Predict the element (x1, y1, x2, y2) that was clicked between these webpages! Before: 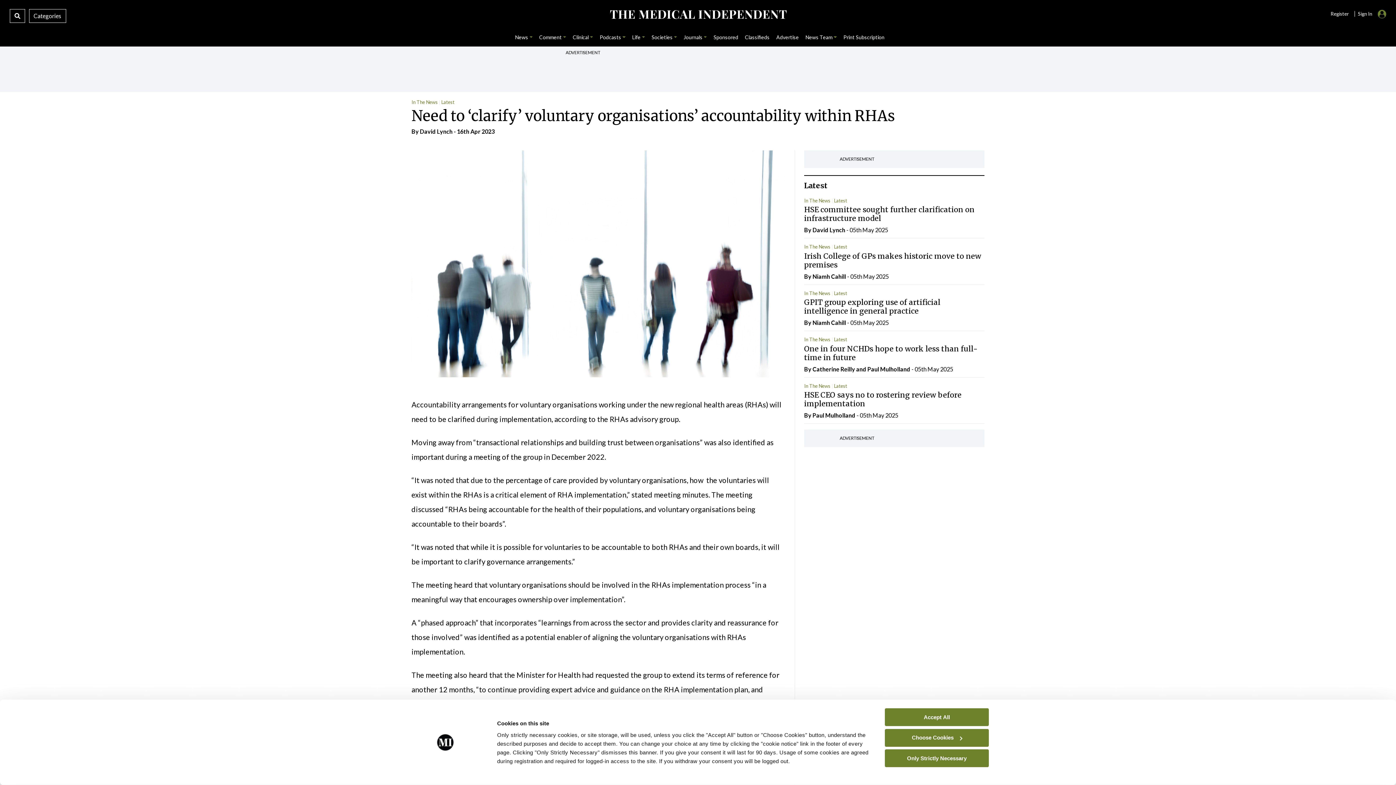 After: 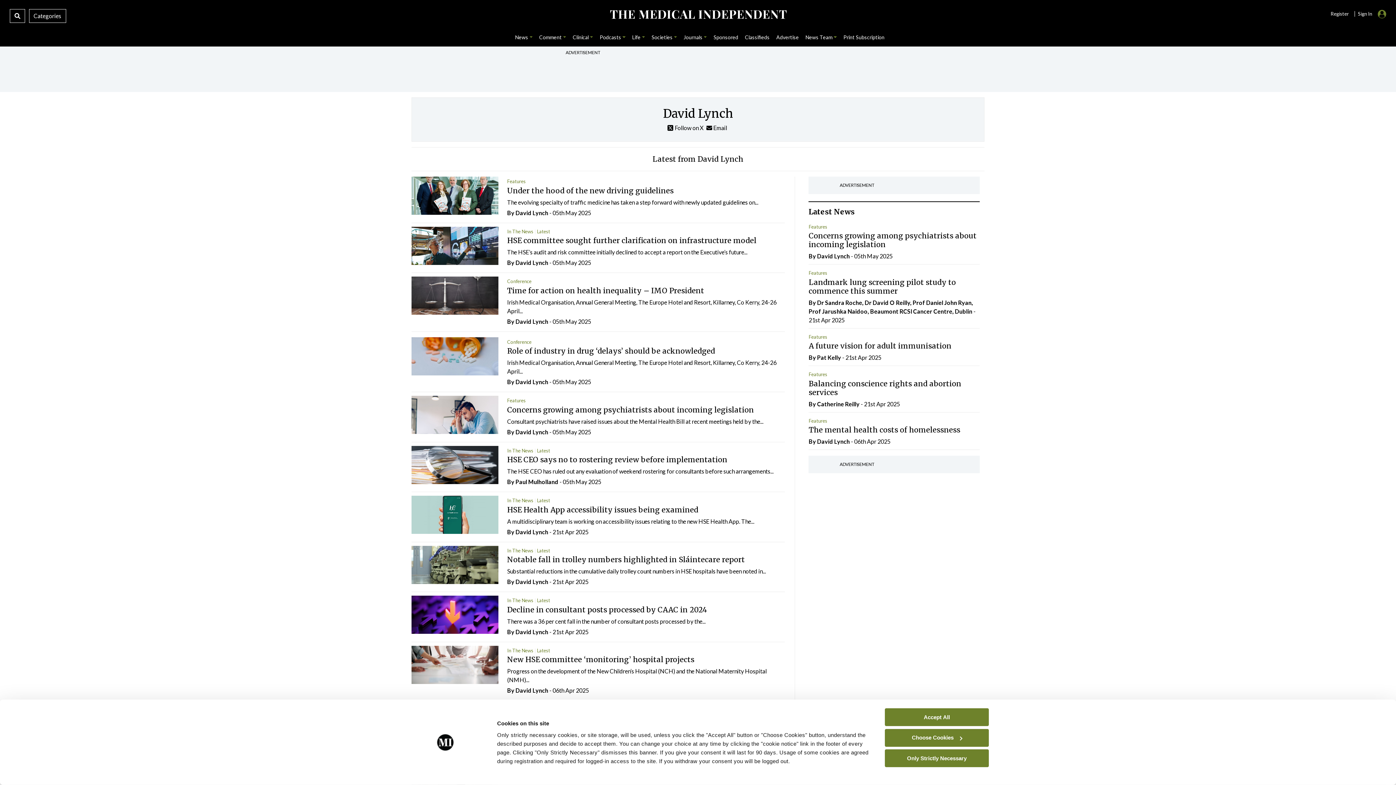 Action: bbox: (420, 128, 452, 134) label: David Lynch